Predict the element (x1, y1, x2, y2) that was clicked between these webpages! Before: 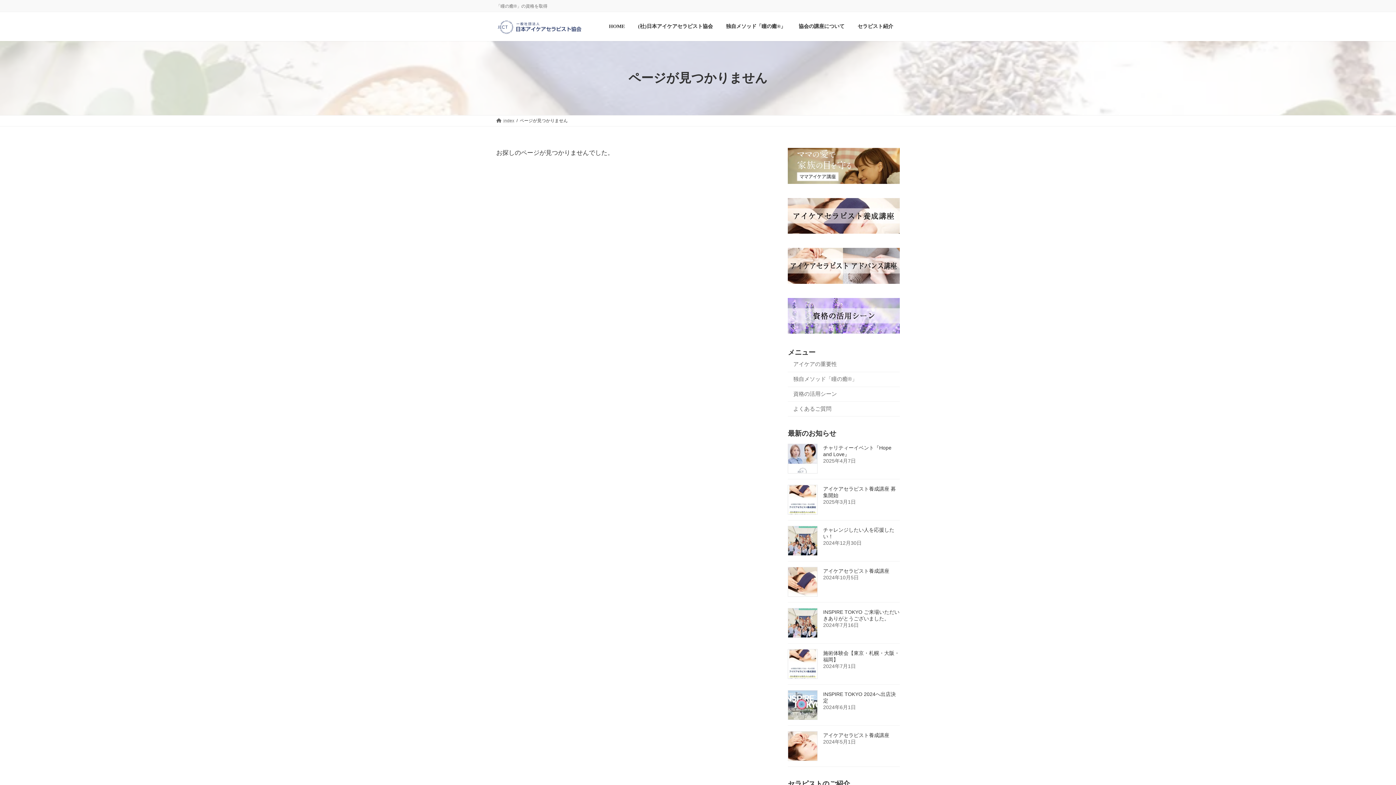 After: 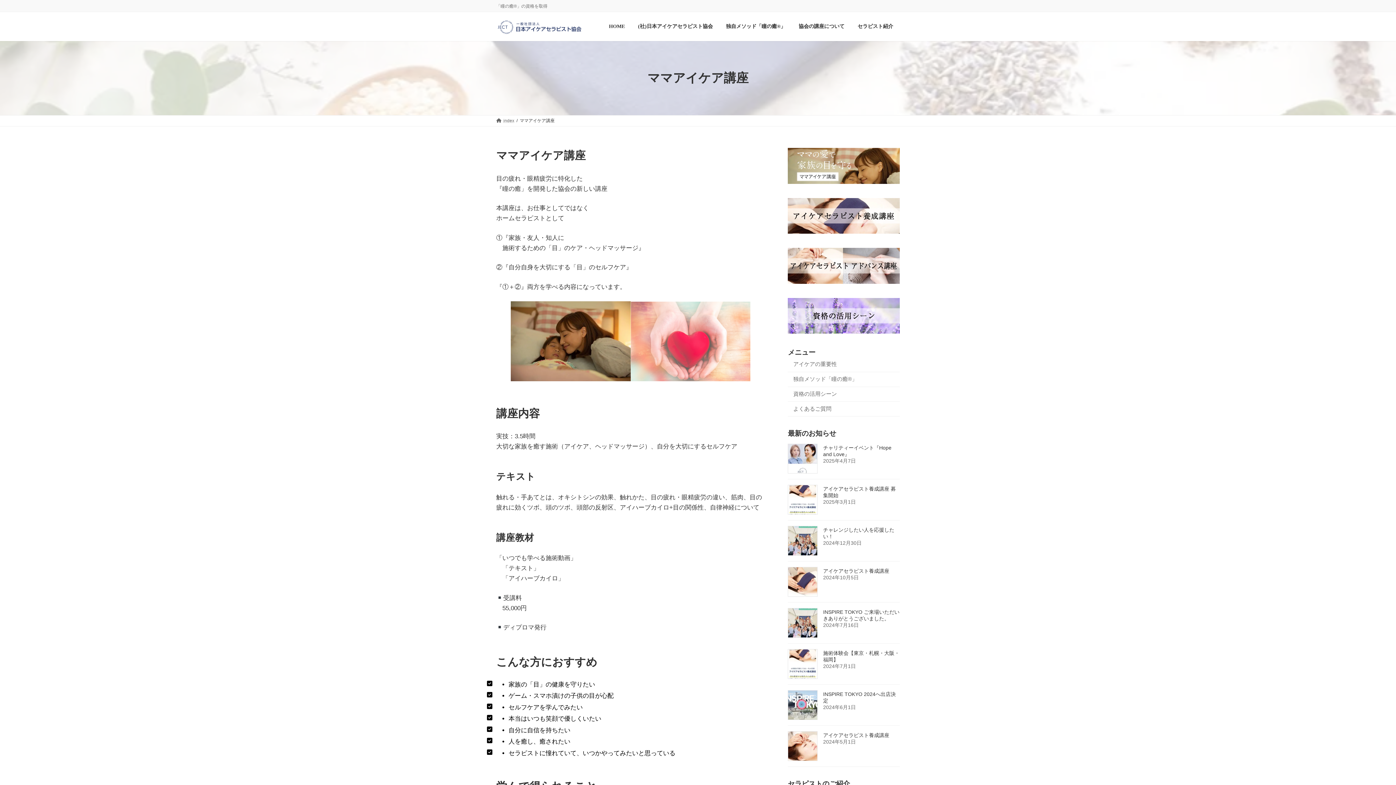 Action: bbox: (788, 148, 900, 185)